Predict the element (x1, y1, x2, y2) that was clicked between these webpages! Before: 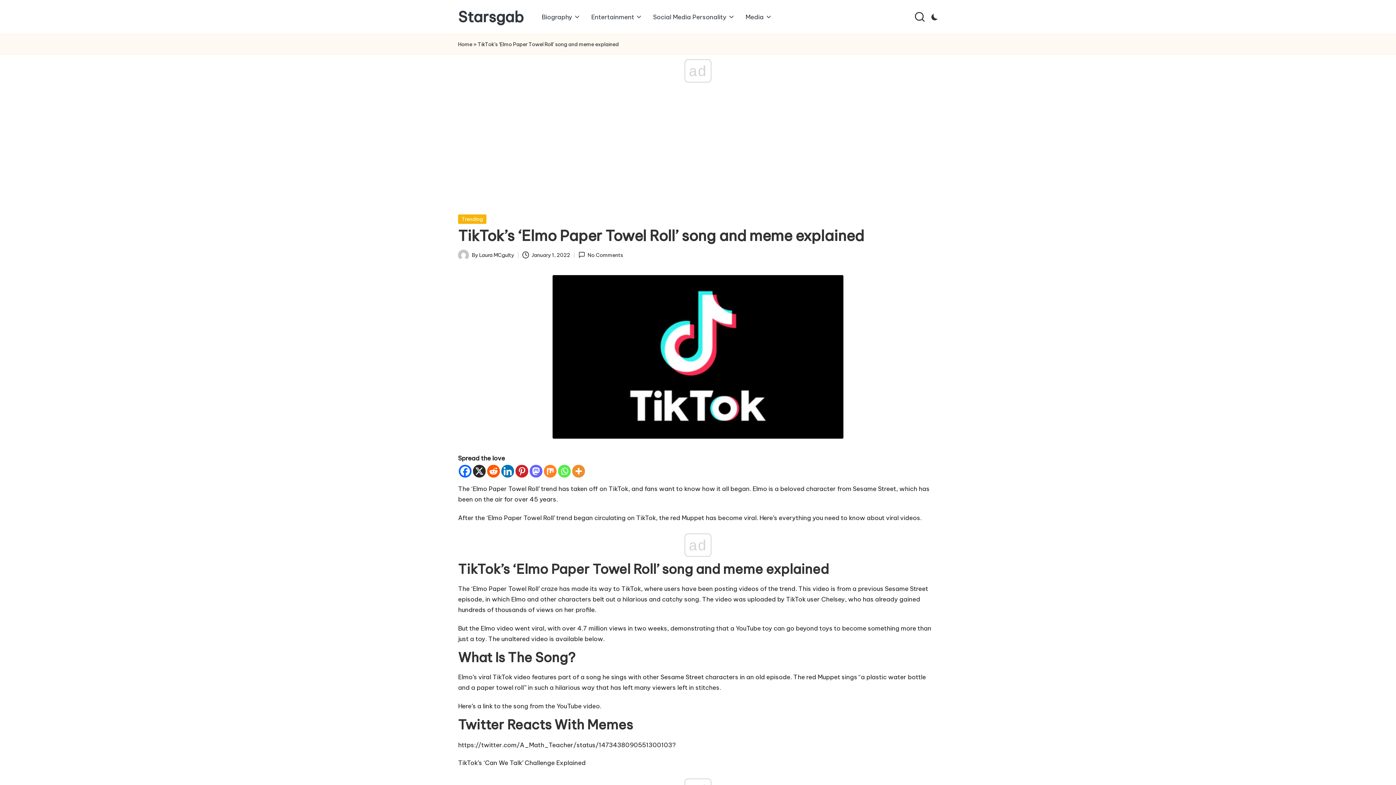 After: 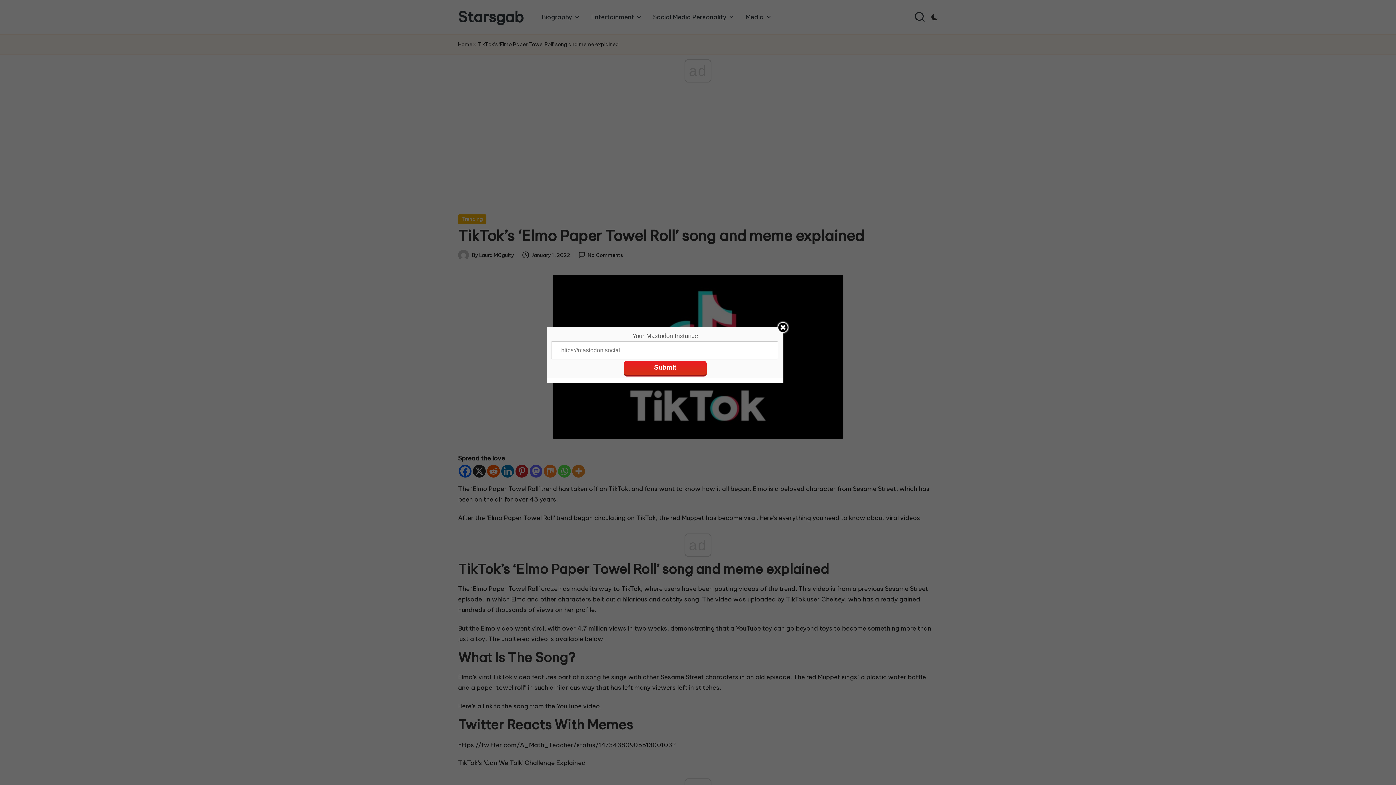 Action: label: Mastodon bbox: (529, 465, 542, 477)